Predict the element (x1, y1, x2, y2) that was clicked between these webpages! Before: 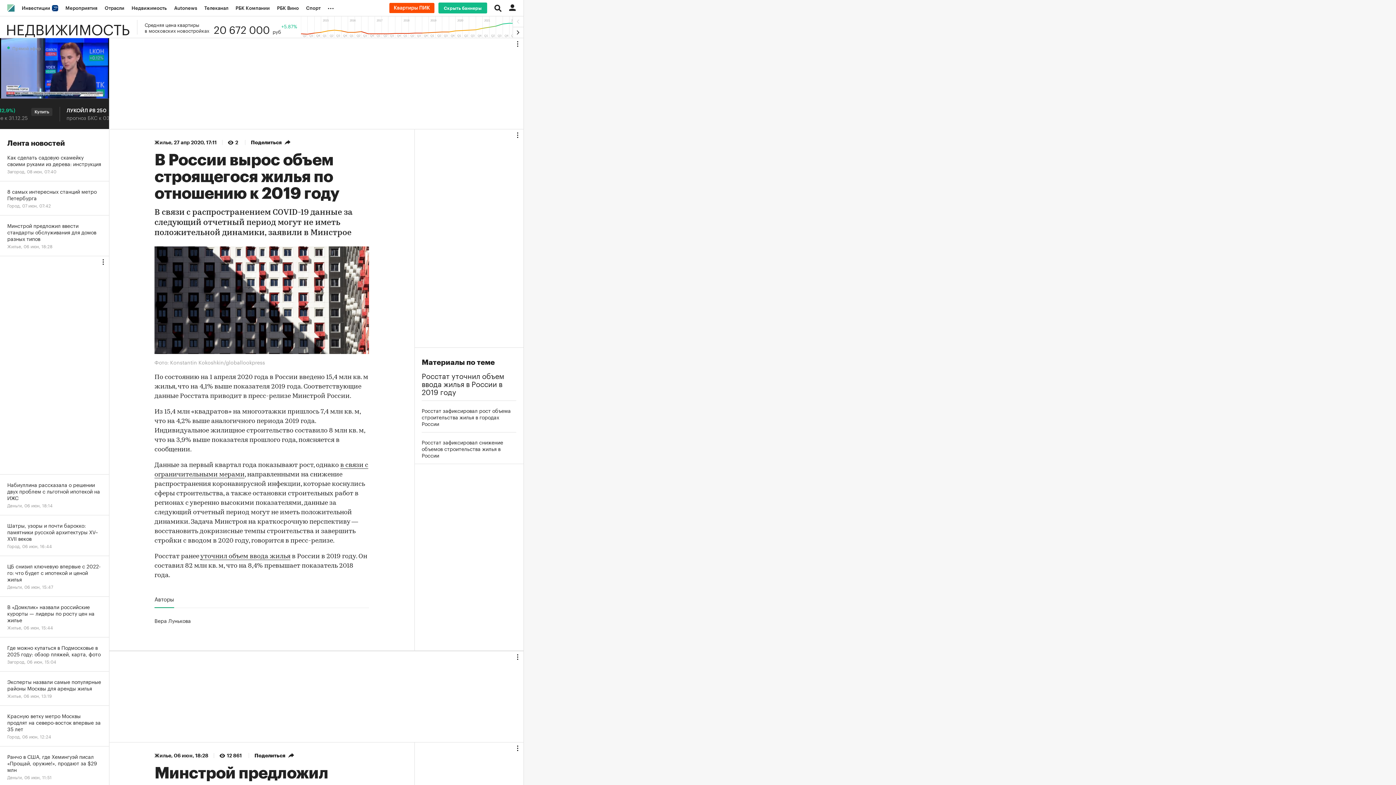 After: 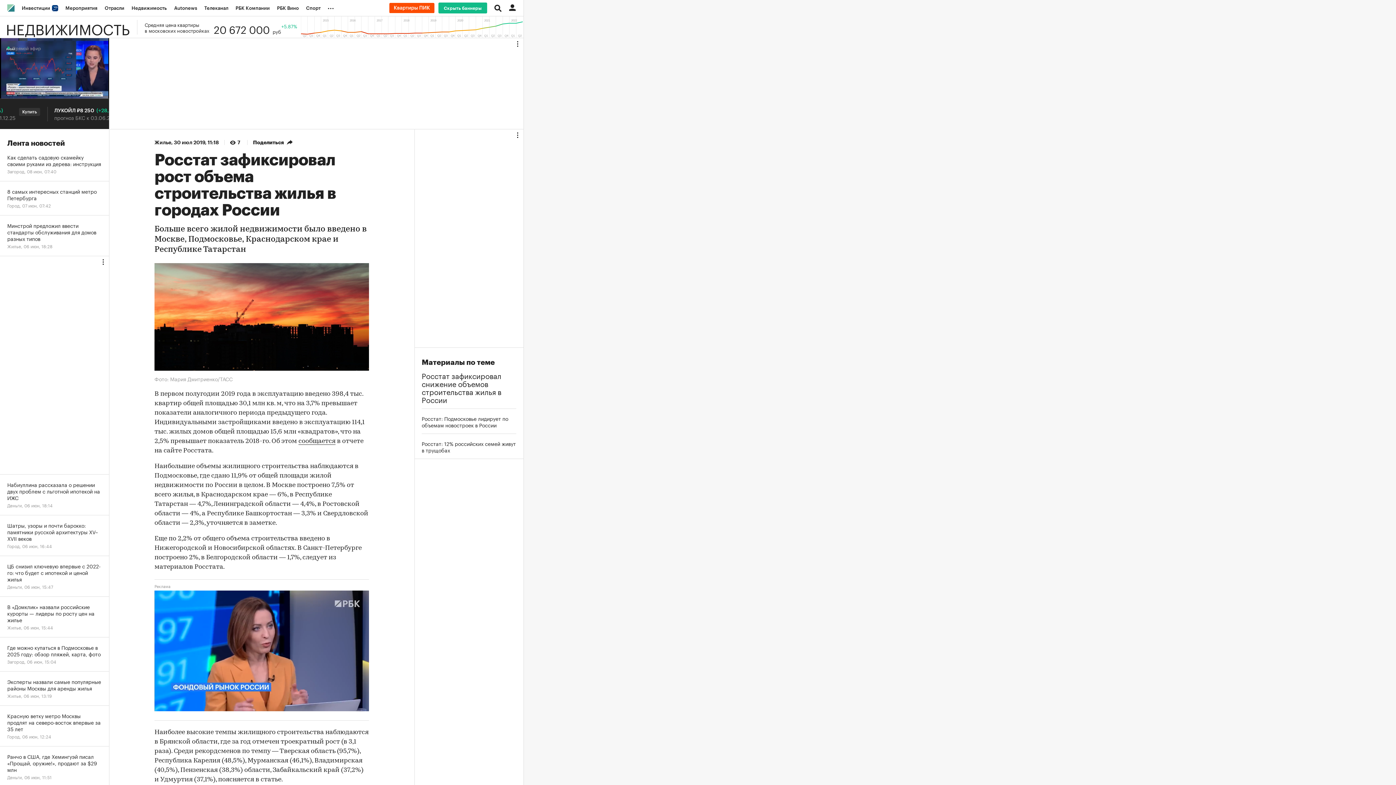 Action: label: Росстат зафиксировал рост объема строительства жилья в городах России bbox: (421, 407, 516, 426)